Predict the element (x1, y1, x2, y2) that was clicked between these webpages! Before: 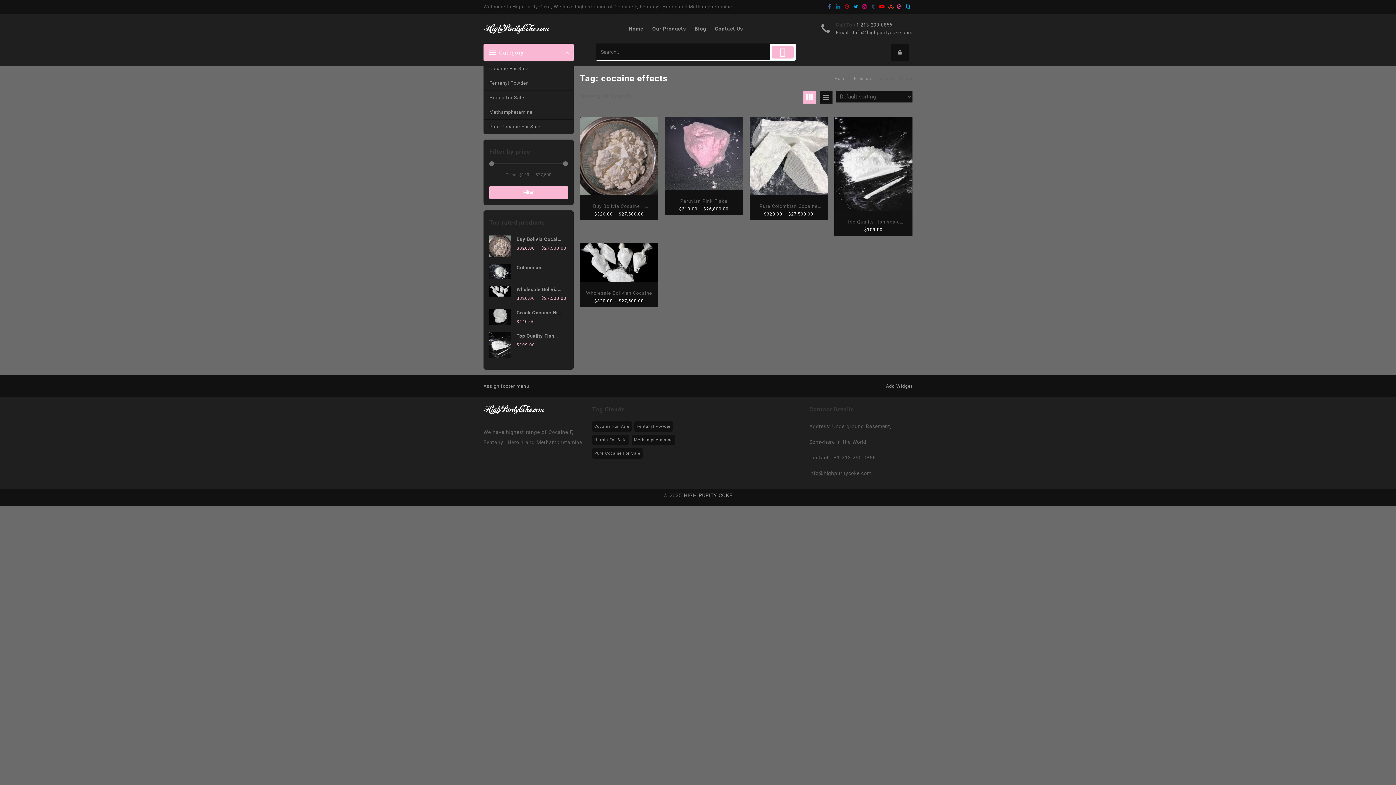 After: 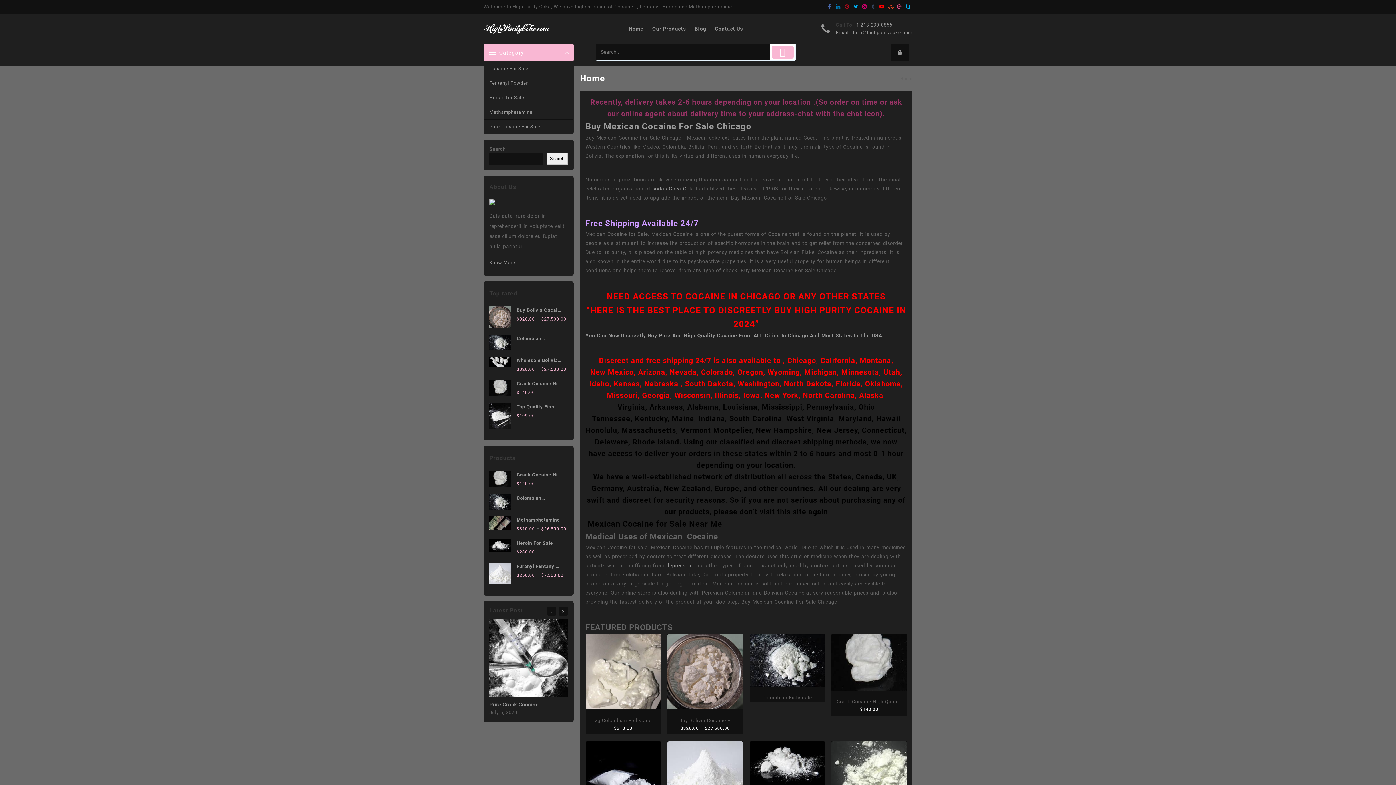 Action: label: Home bbox: (834, 76, 847, 81)